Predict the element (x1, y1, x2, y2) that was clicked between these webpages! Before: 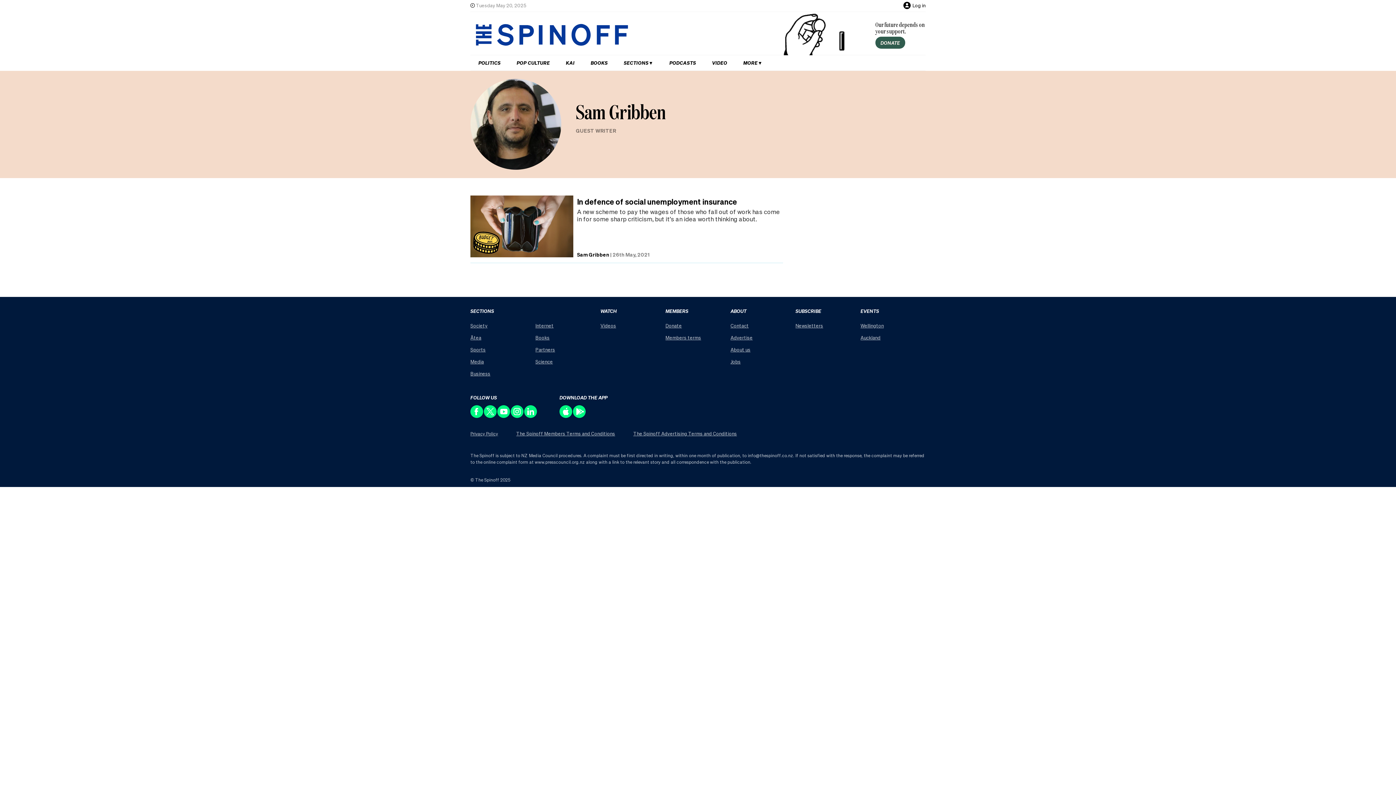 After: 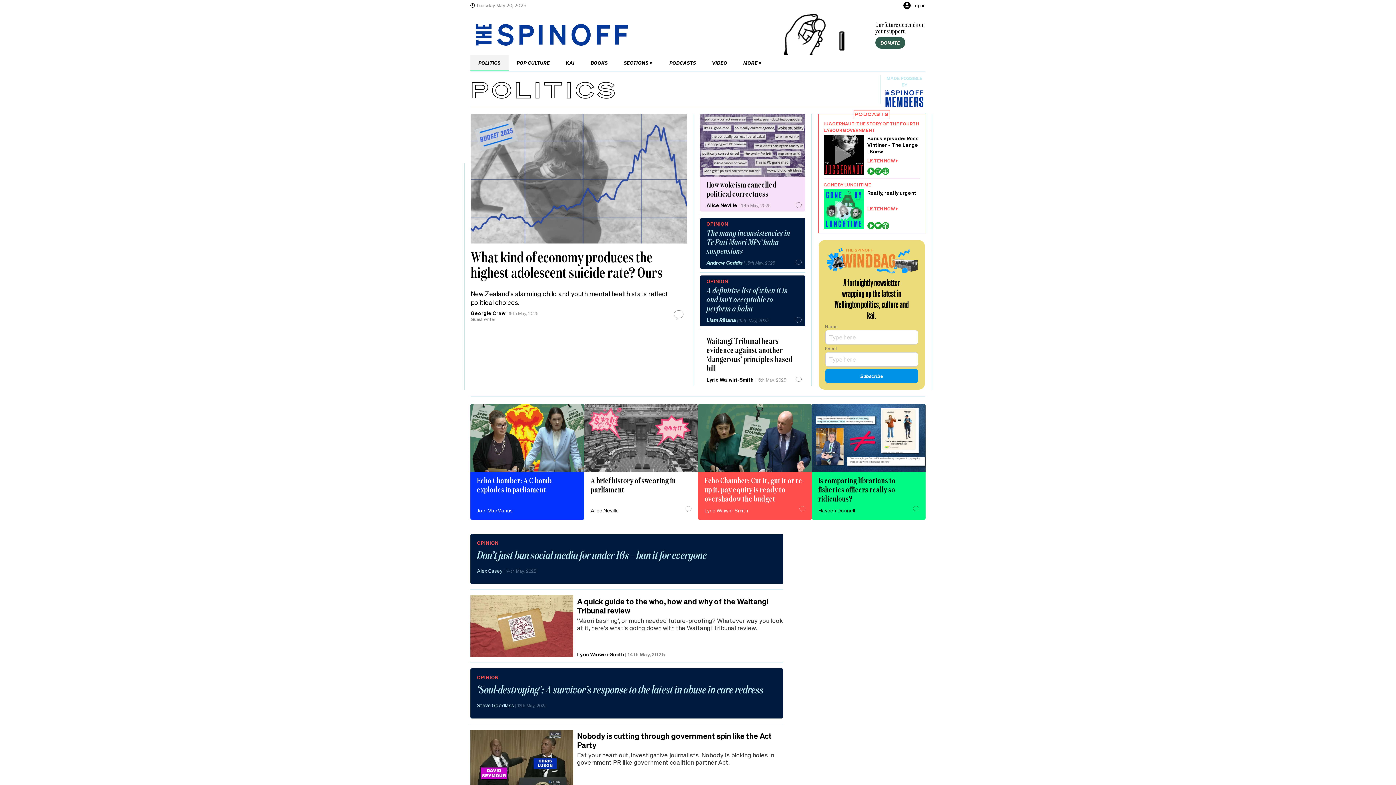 Action: bbox: (470, 55, 508, 70) label: POLITICS